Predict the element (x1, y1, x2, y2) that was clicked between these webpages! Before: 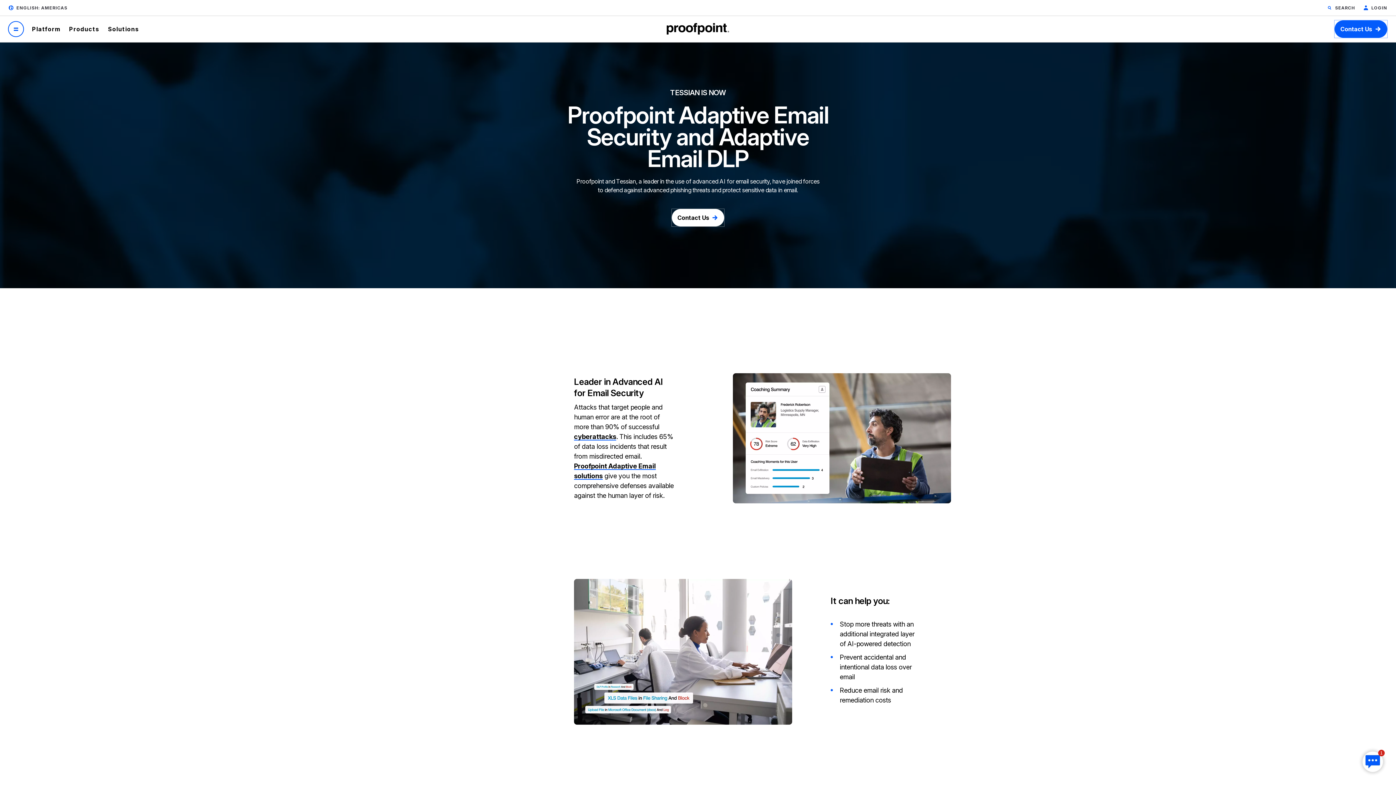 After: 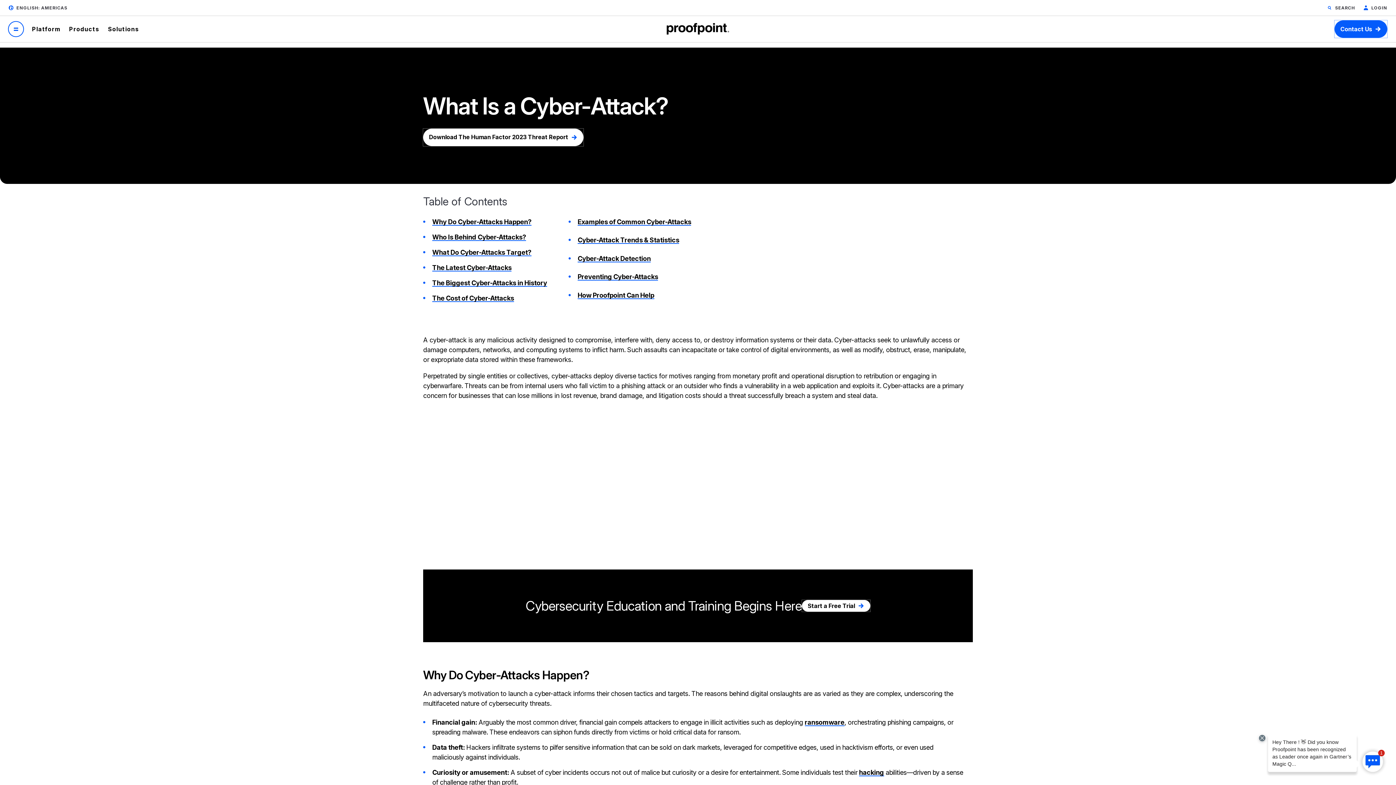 Action: bbox: (574, 433, 616, 440) label: cyberattacks